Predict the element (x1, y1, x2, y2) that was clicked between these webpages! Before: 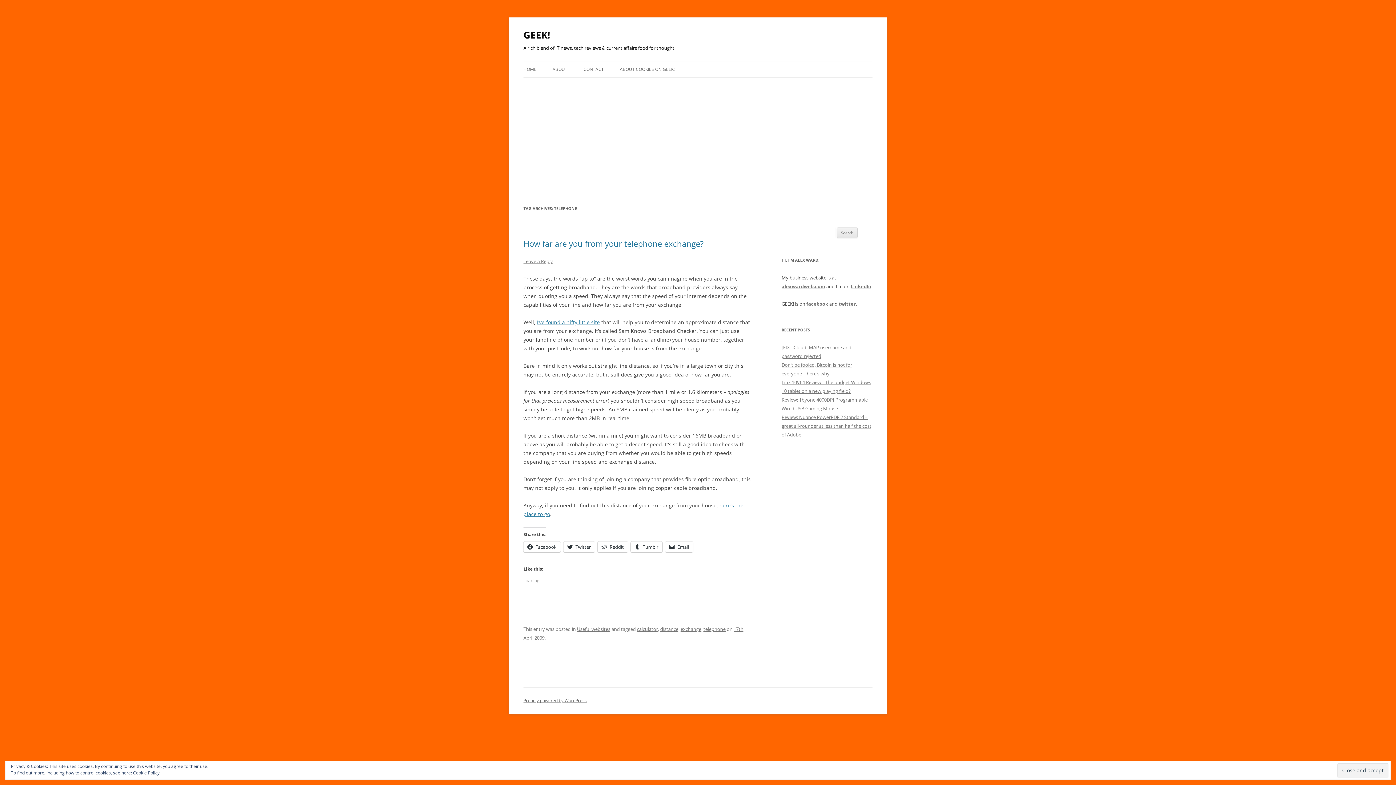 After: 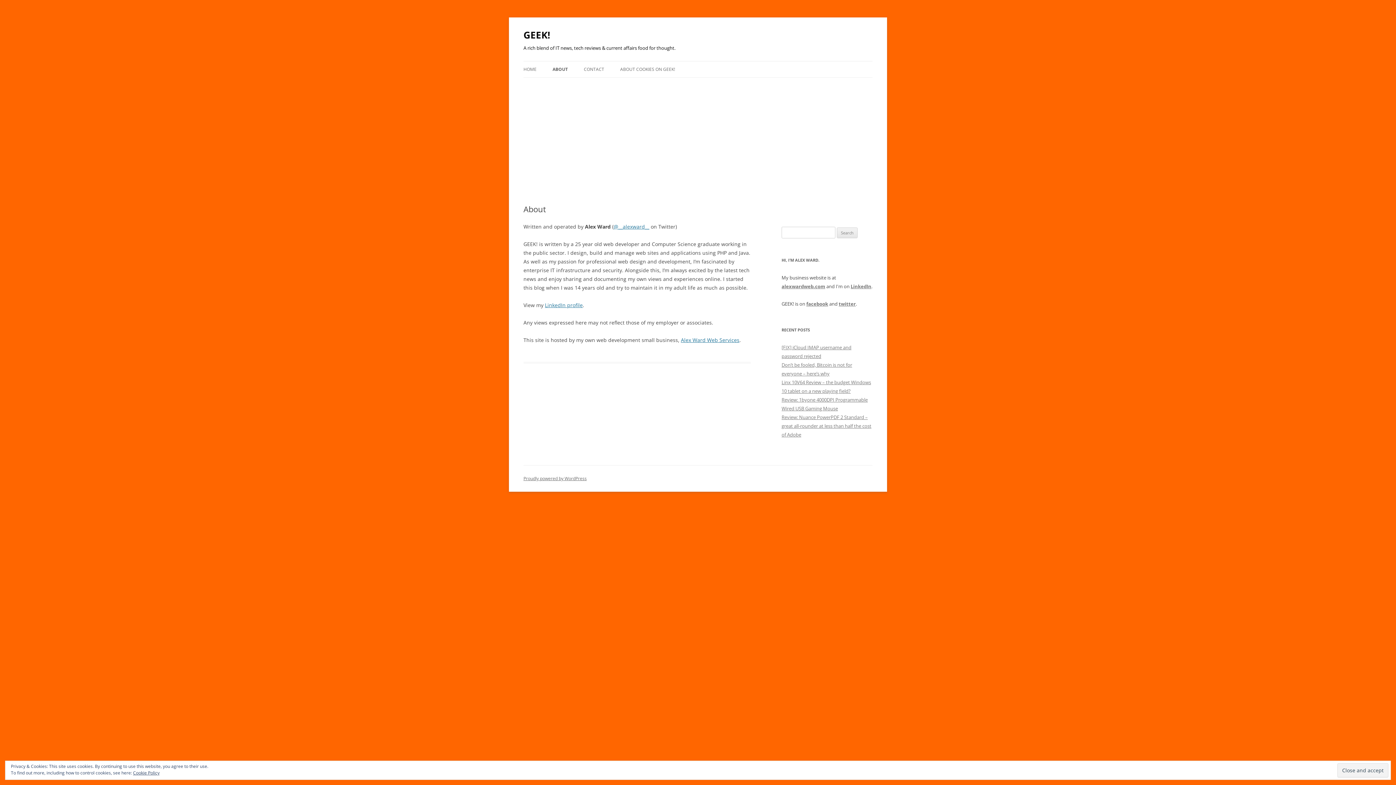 Action: bbox: (552, 61, 567, 77) label: ABOUT